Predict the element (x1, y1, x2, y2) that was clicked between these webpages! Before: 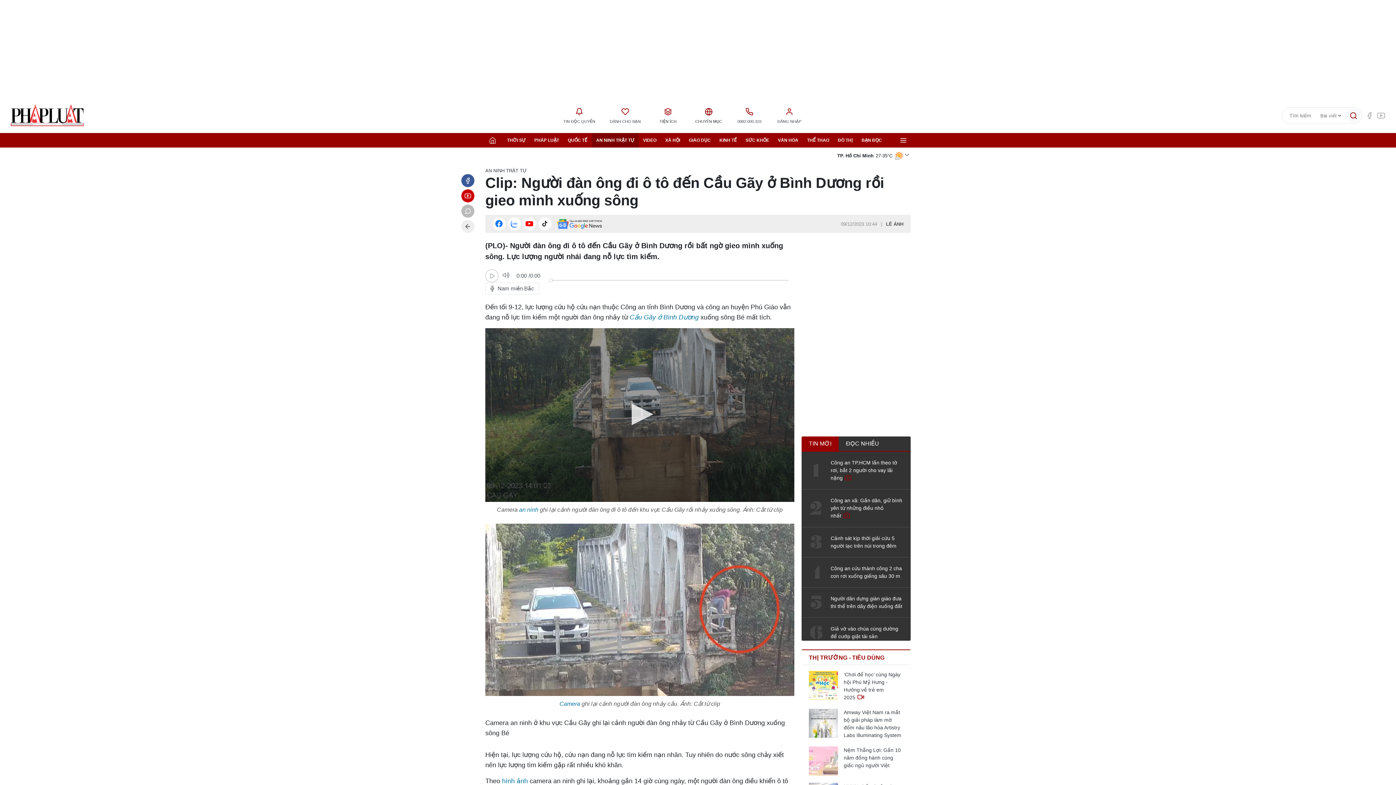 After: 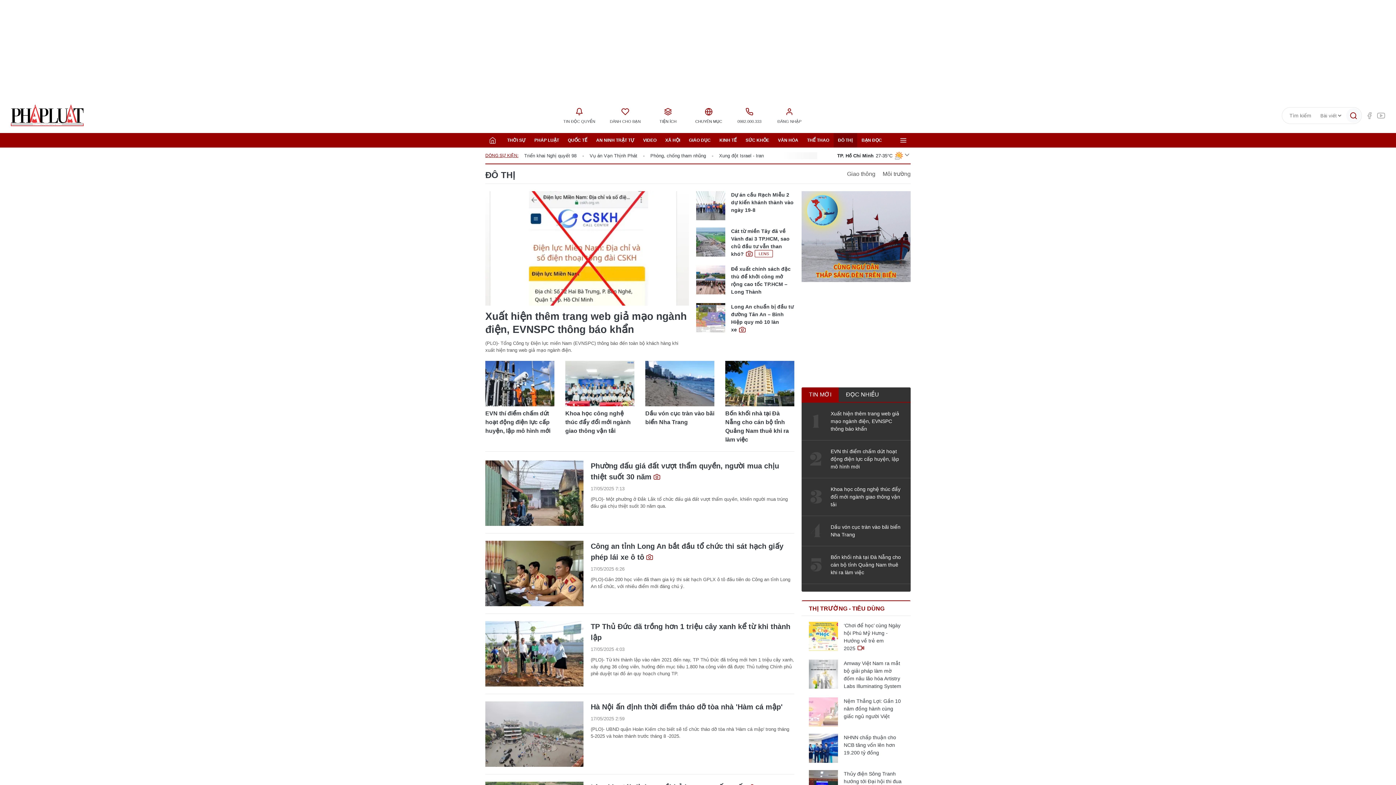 Action: label: ĐÔ THỊ bbox: (833, 133, 857, 147)